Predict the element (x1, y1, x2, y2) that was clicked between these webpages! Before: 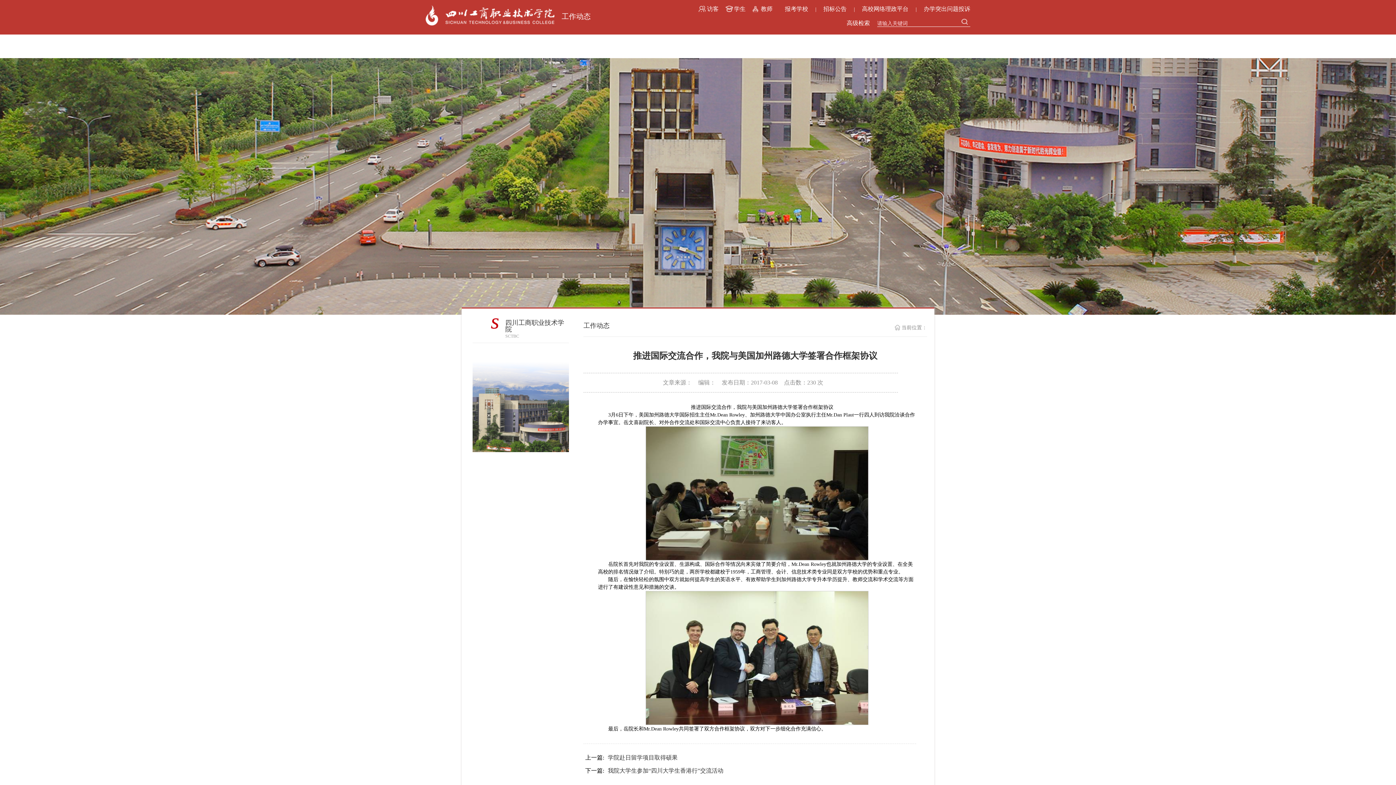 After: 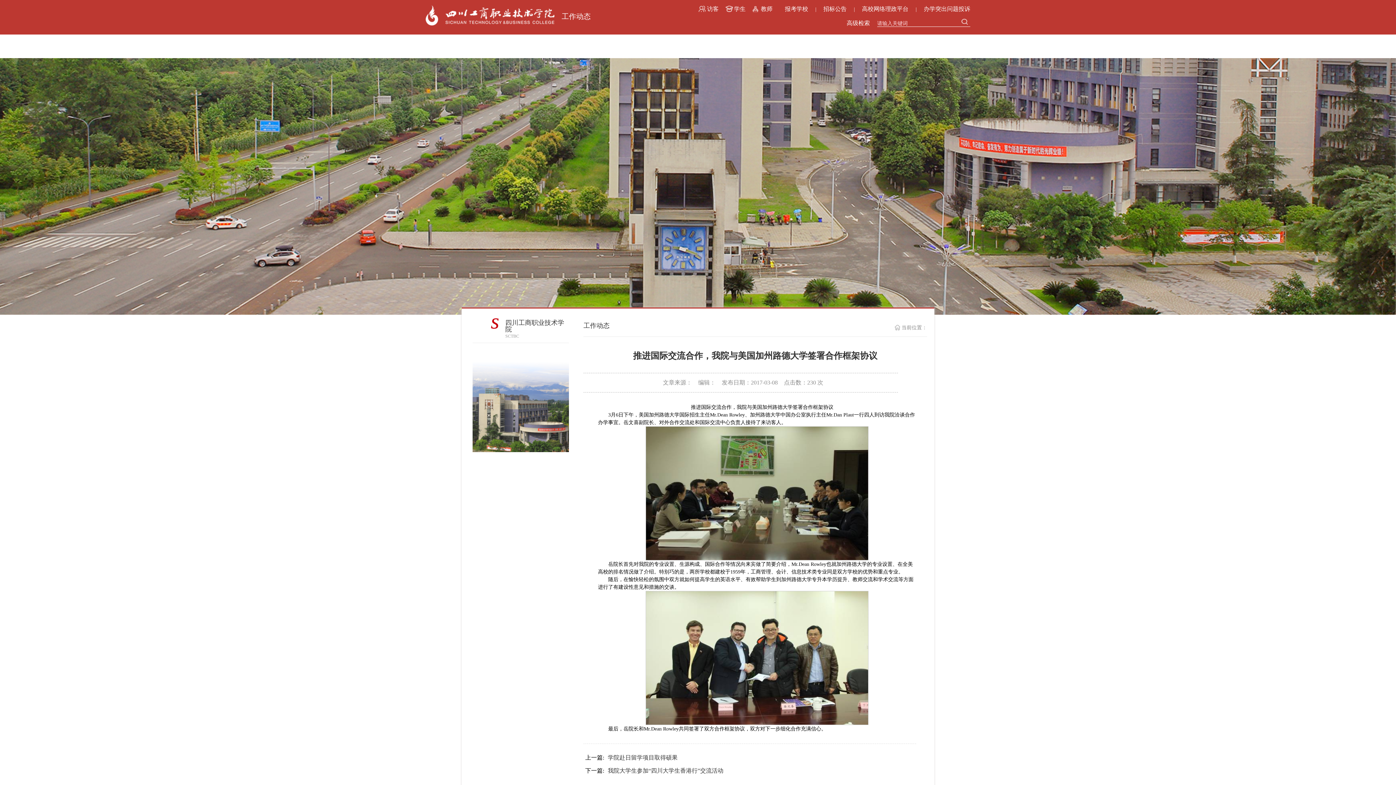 Action: label: 招标公告 bbox: (823, 5, 846, 12)